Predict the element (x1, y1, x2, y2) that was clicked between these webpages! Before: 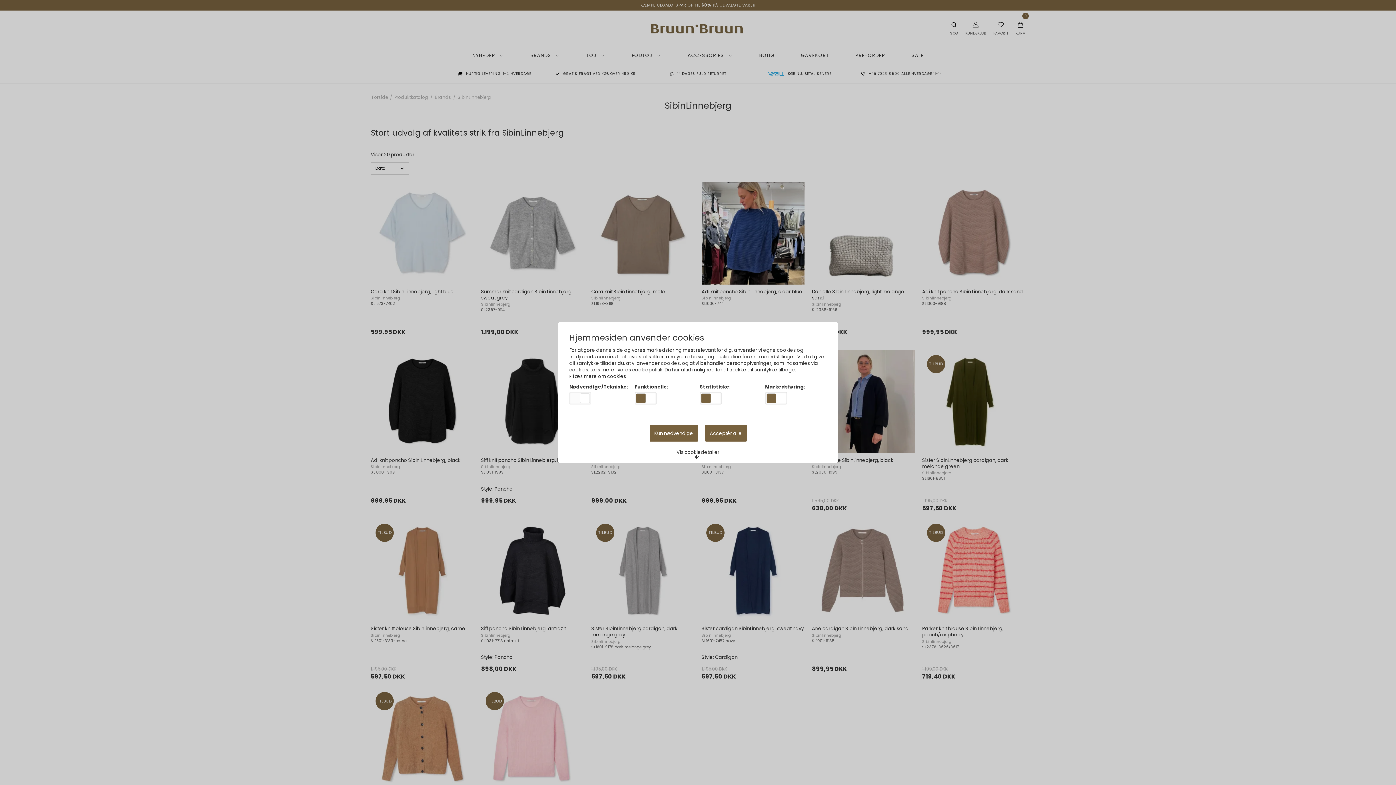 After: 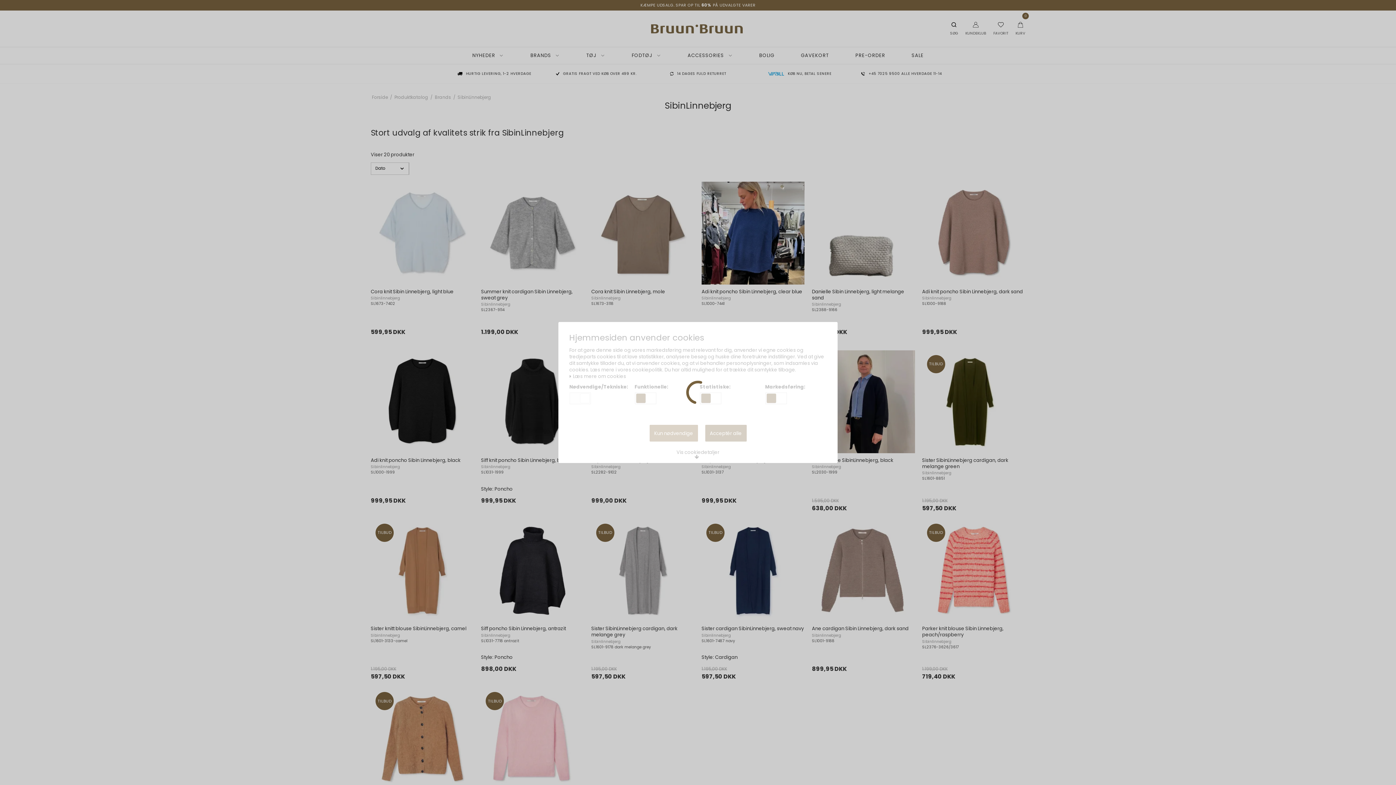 Action: label: Kun nødvendige bbox: (649, 425, 698, 441)